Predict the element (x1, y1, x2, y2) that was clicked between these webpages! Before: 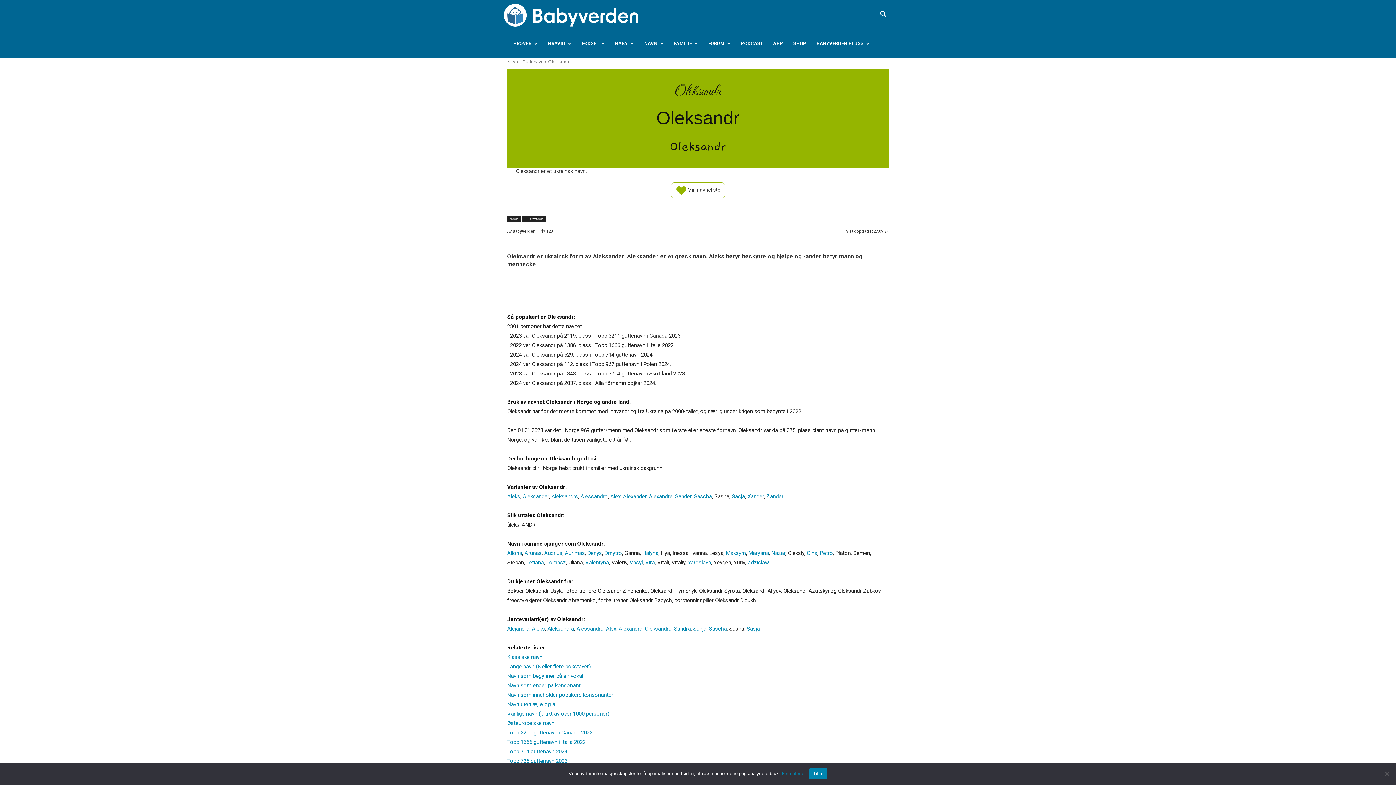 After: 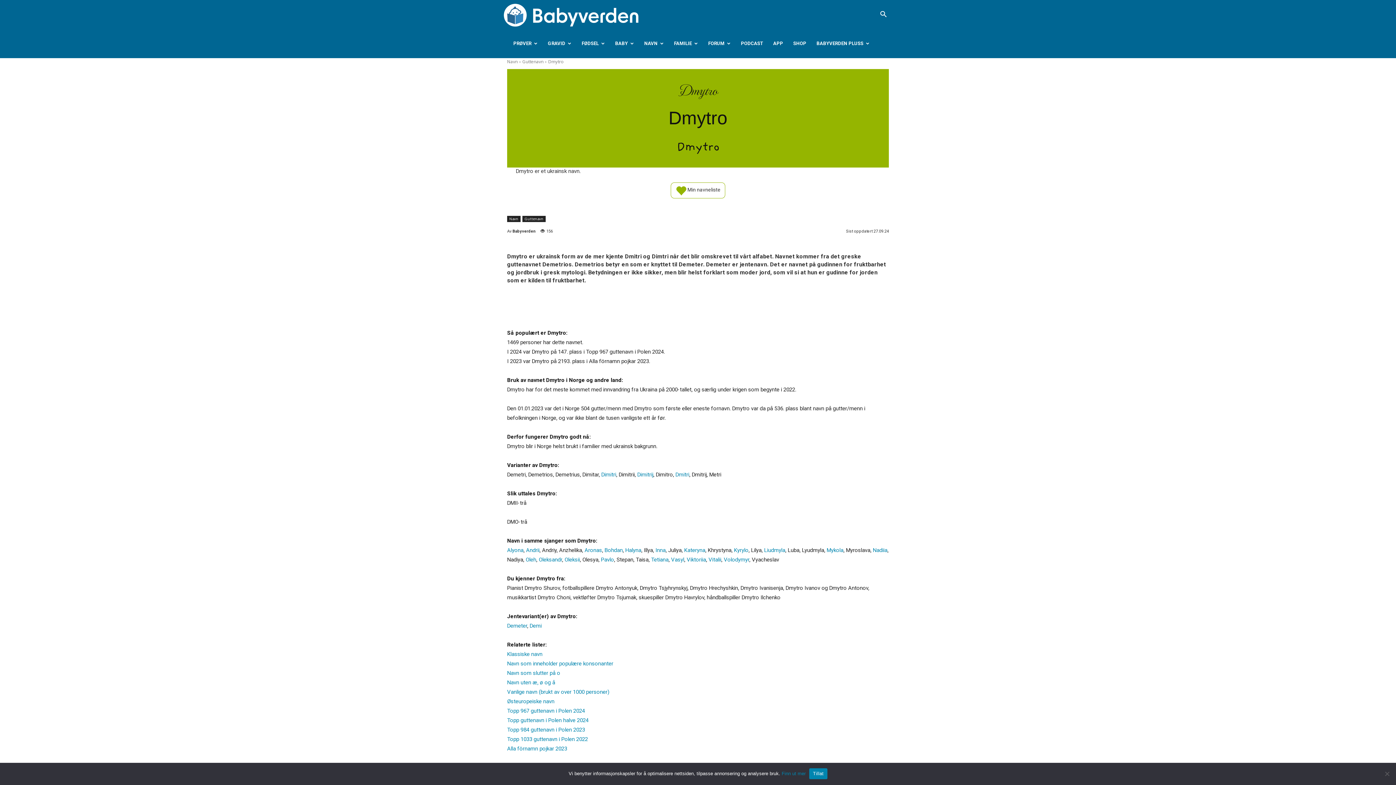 Action: label: Dmytro bbox: (604, 550, 622, 556)